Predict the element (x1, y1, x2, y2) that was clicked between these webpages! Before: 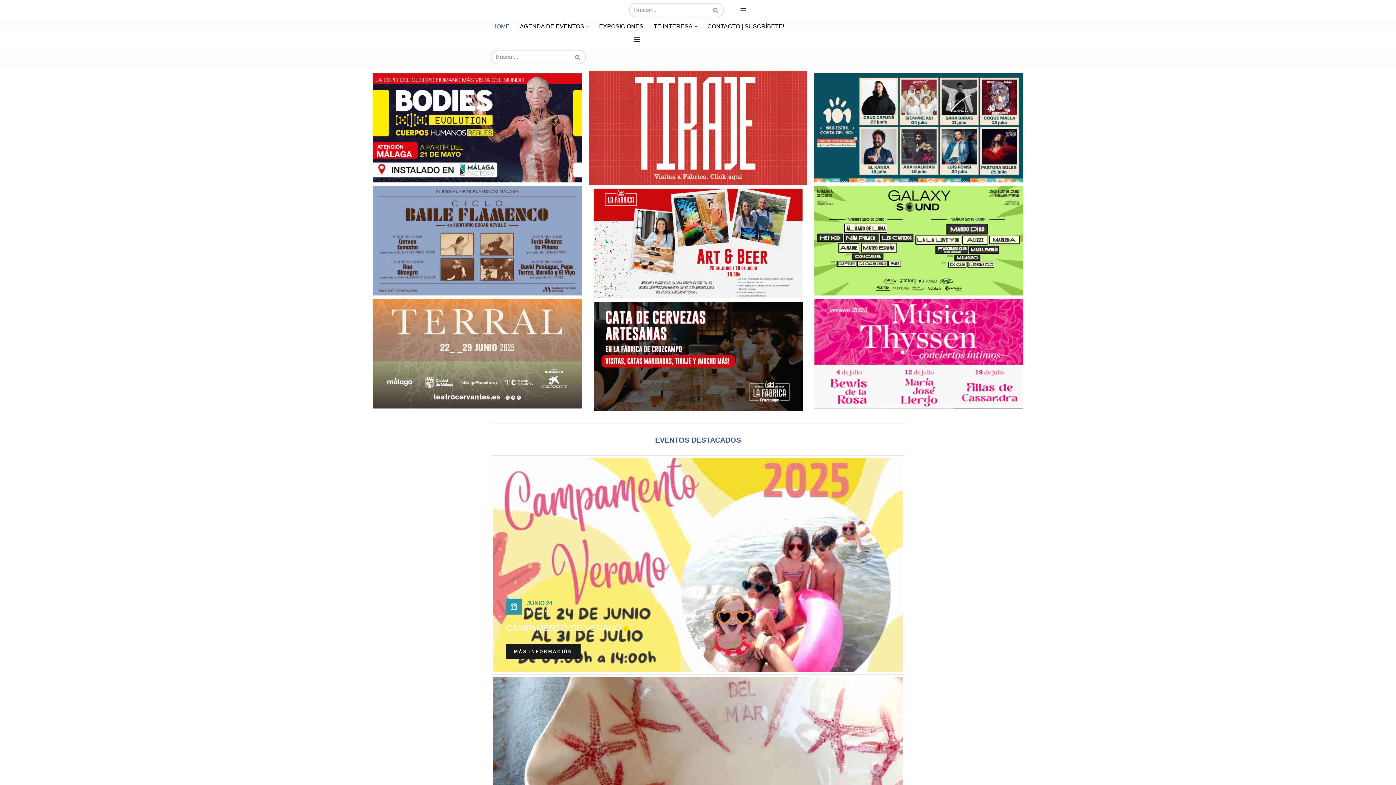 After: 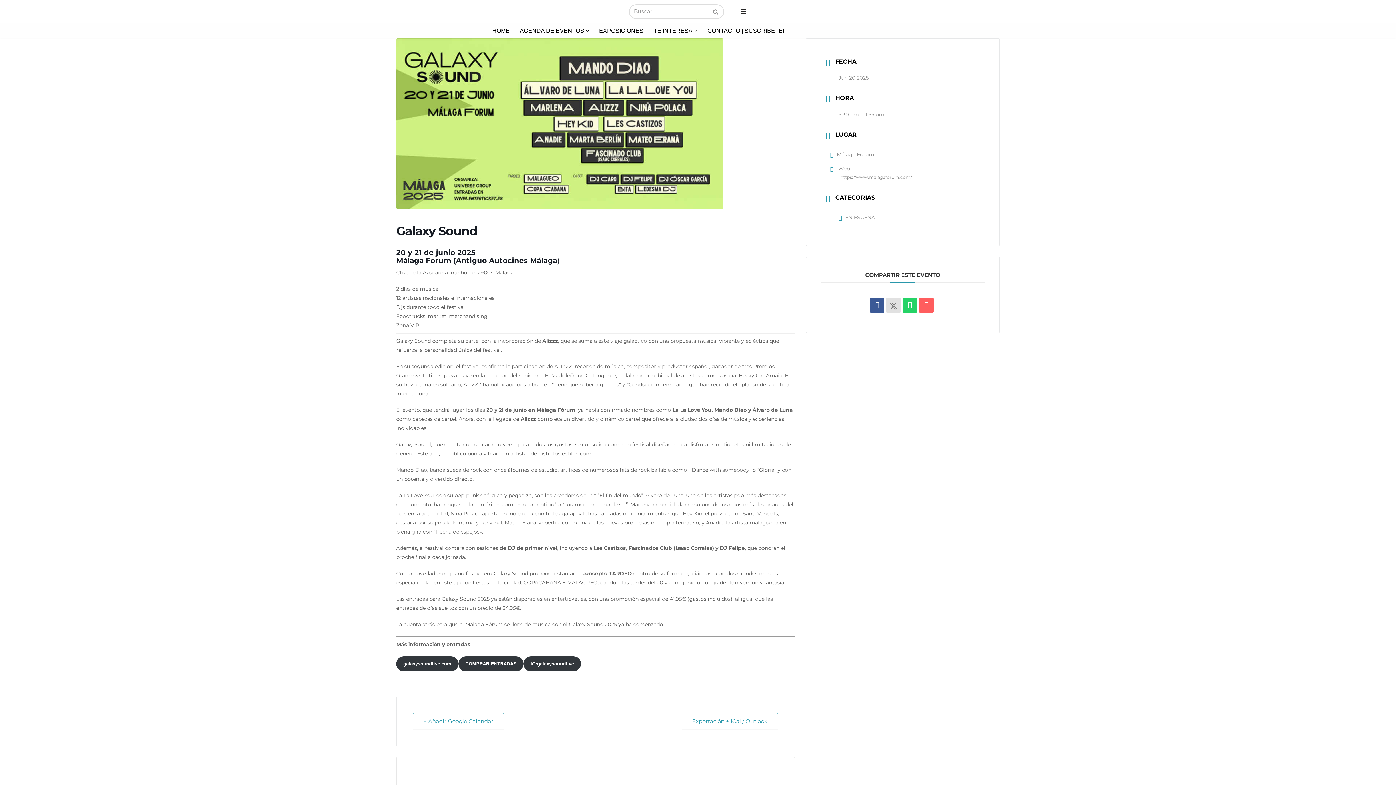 Action: bbox: (814, 186, 1023, 295)